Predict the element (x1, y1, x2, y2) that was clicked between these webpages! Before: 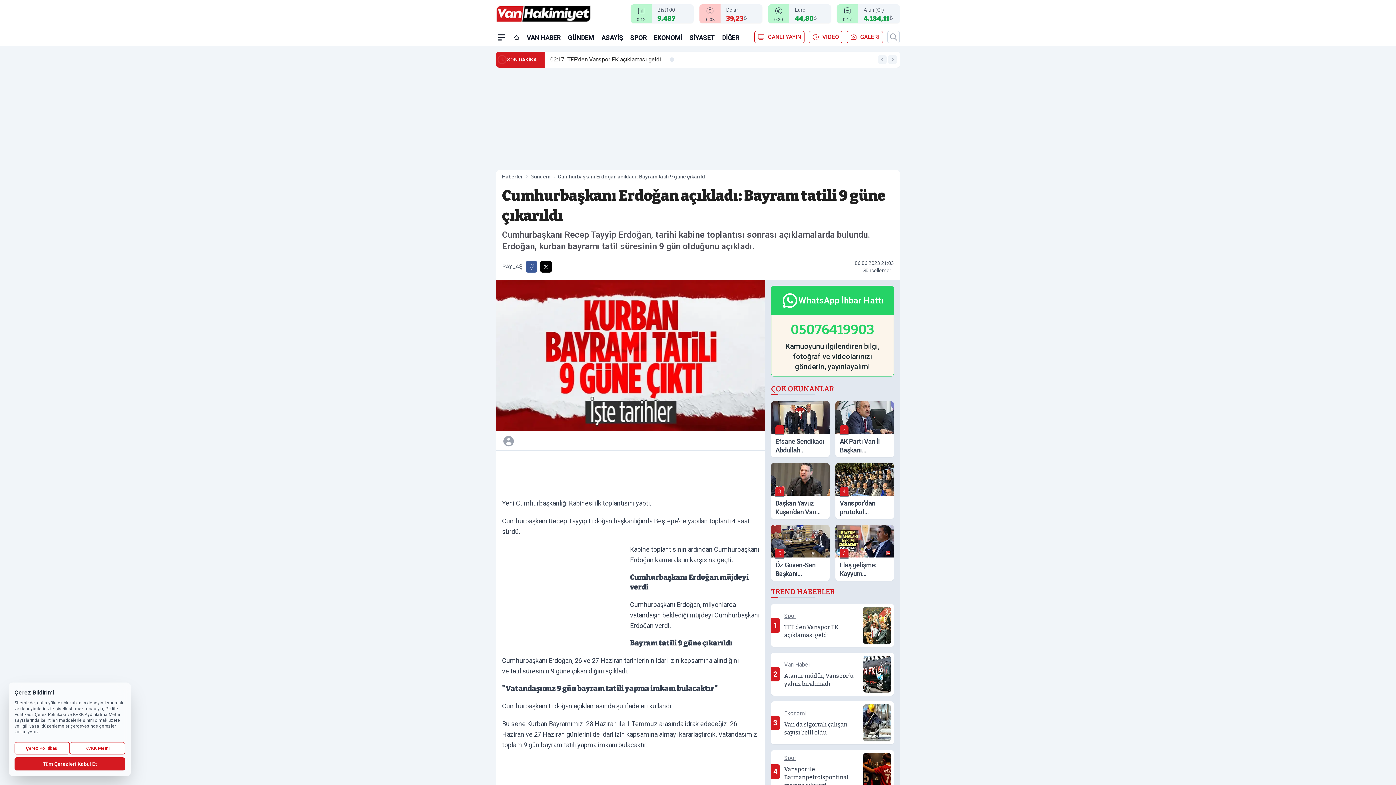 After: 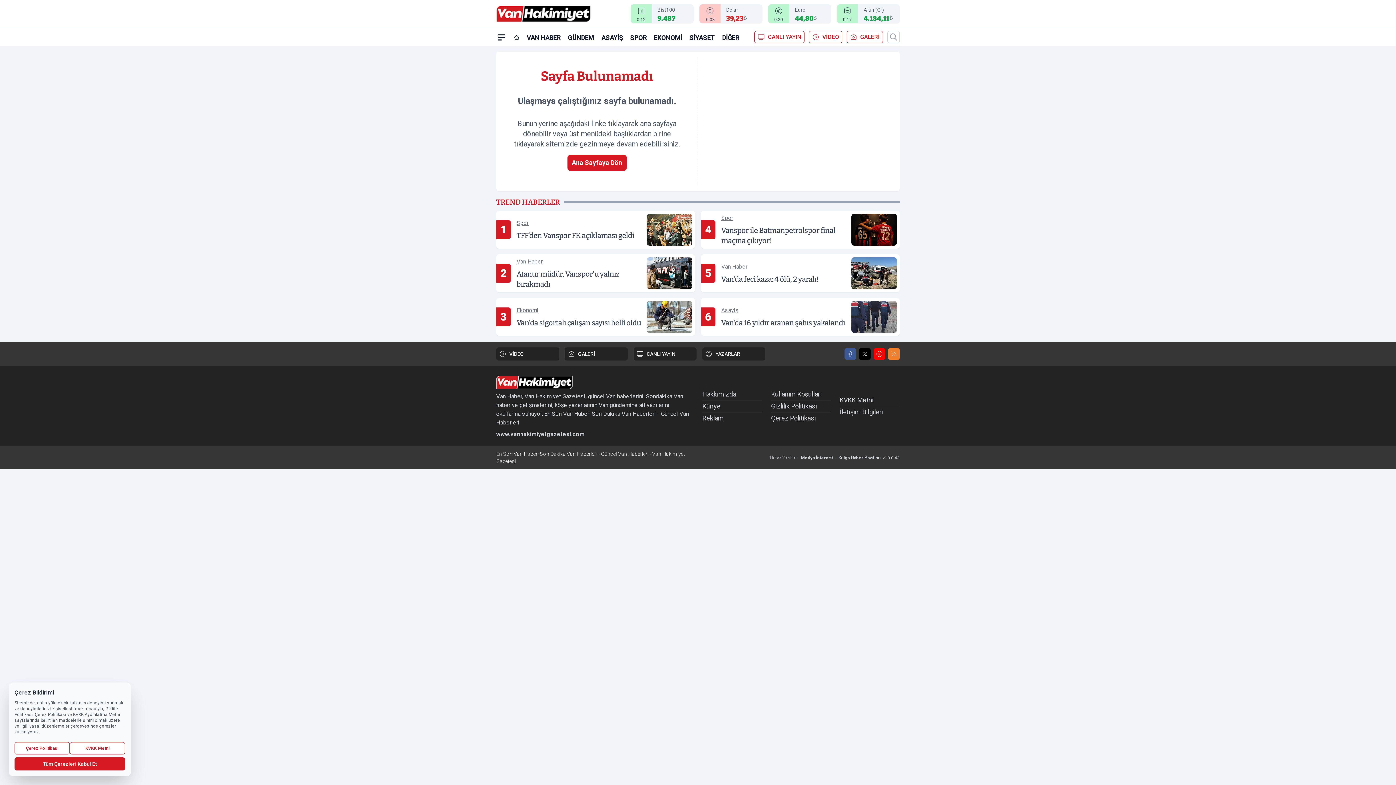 Action: bbox: (515, 440, 630, 441)